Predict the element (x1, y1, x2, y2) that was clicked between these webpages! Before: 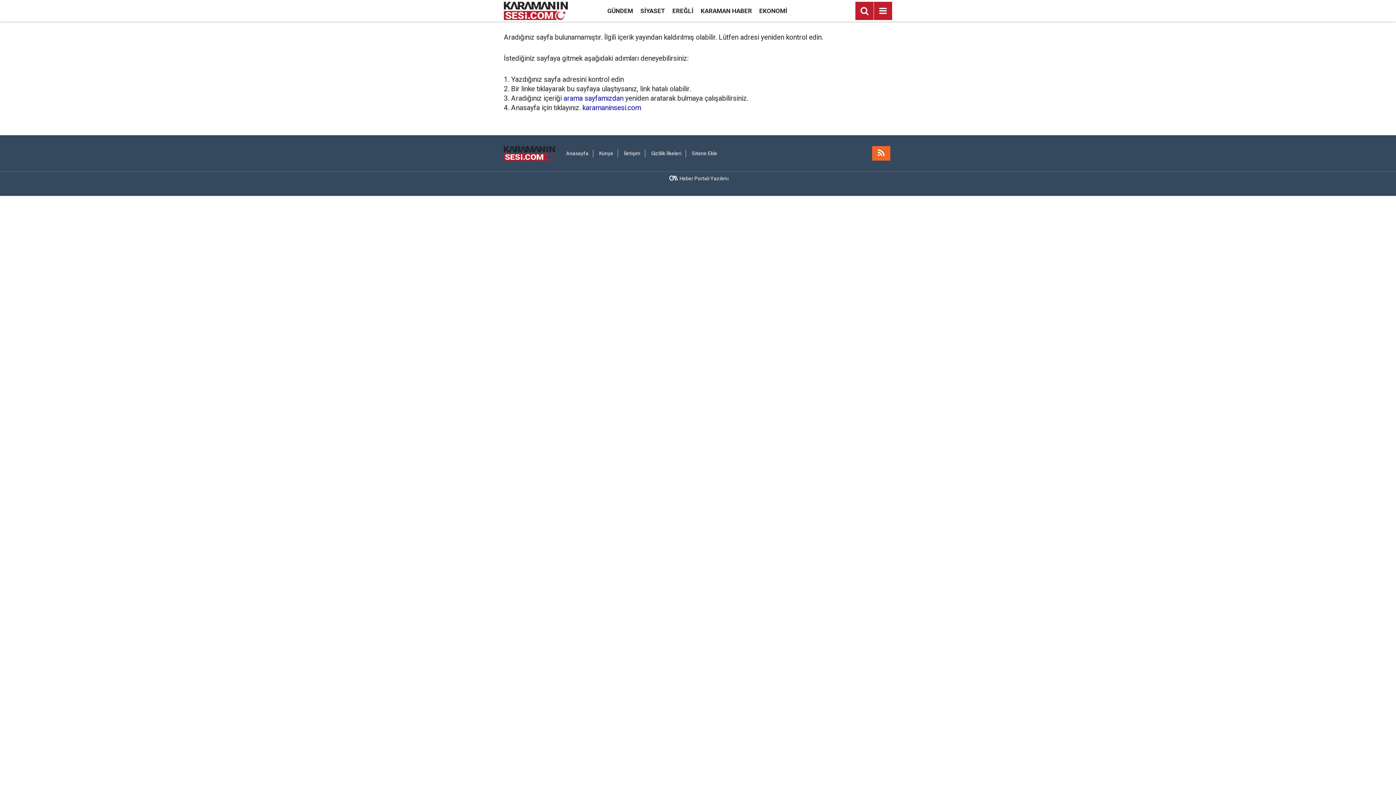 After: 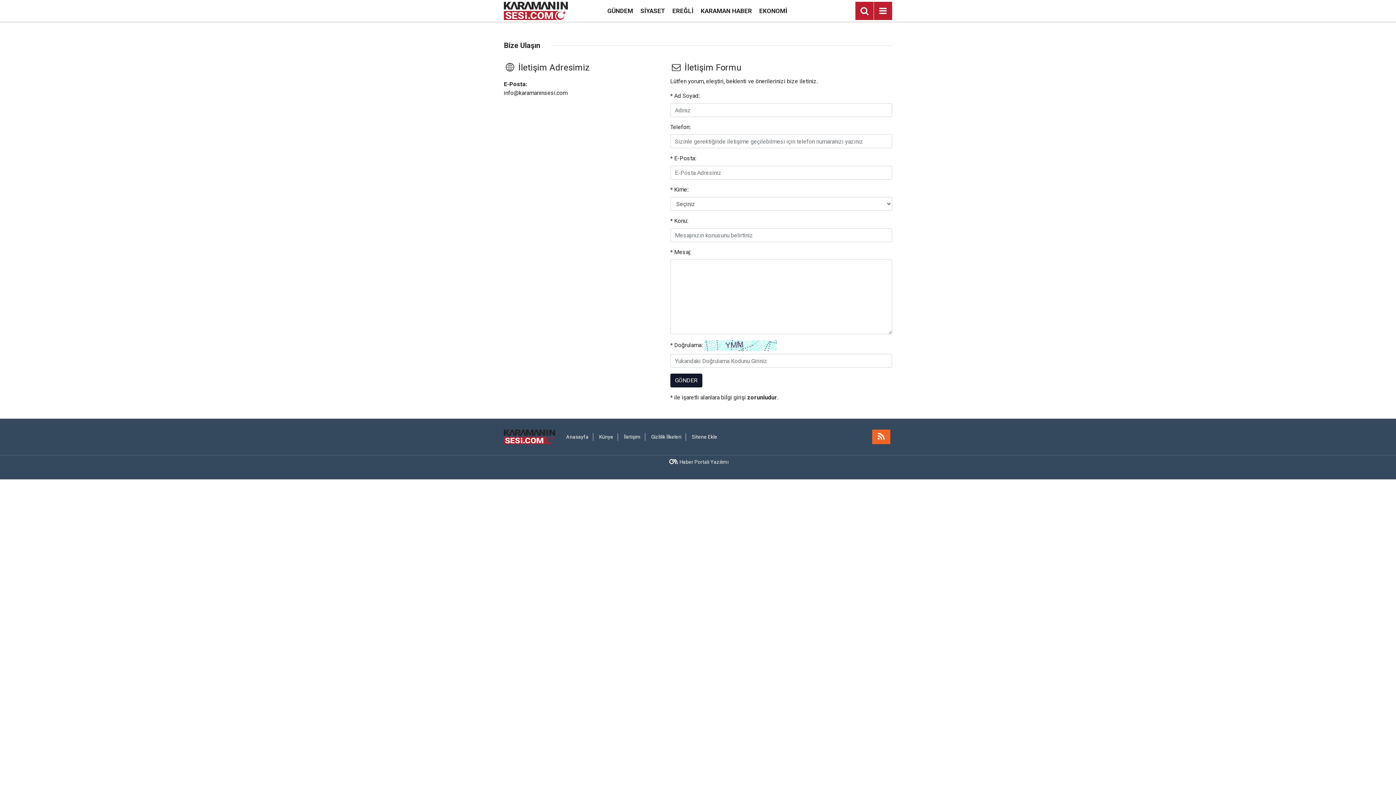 Action: bbox: (624, 150, 640, 156) label: İletişim